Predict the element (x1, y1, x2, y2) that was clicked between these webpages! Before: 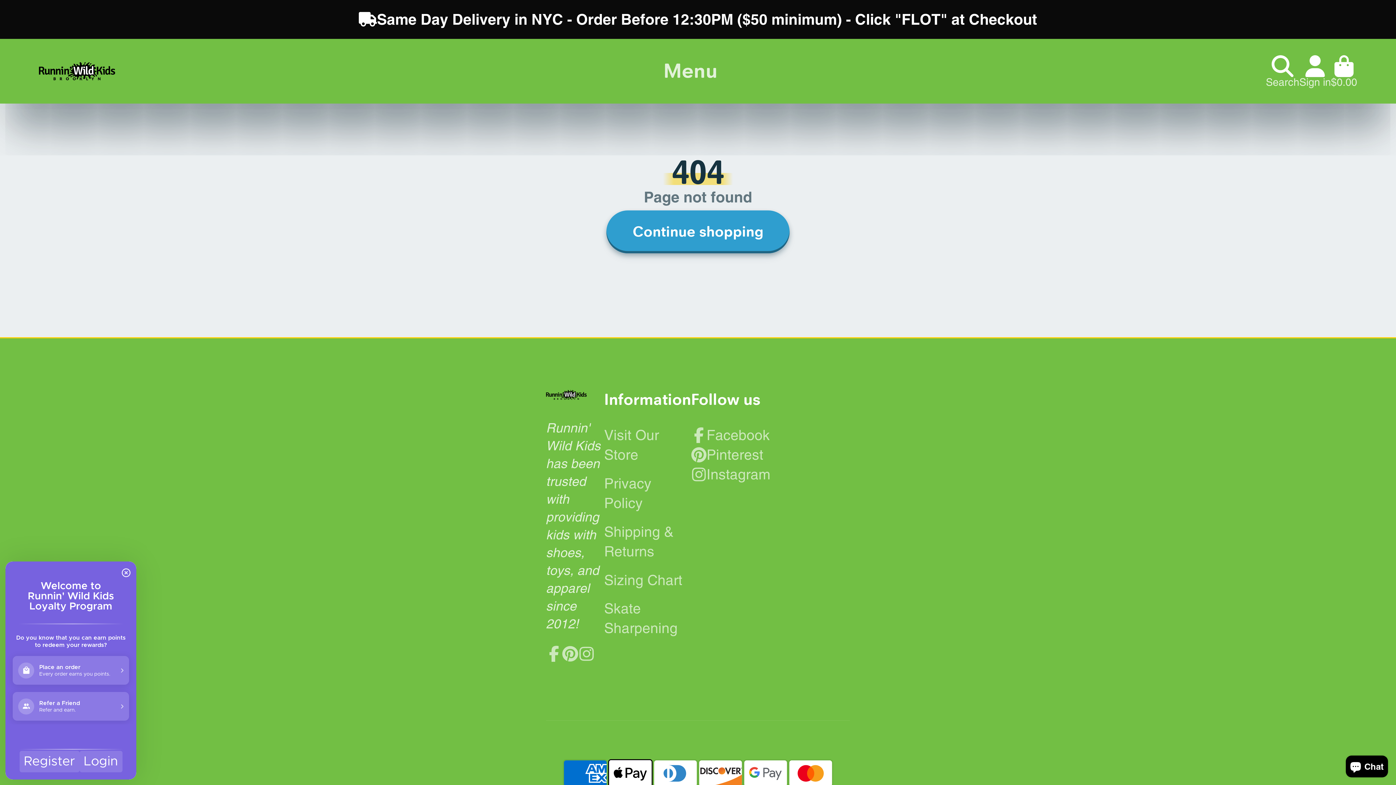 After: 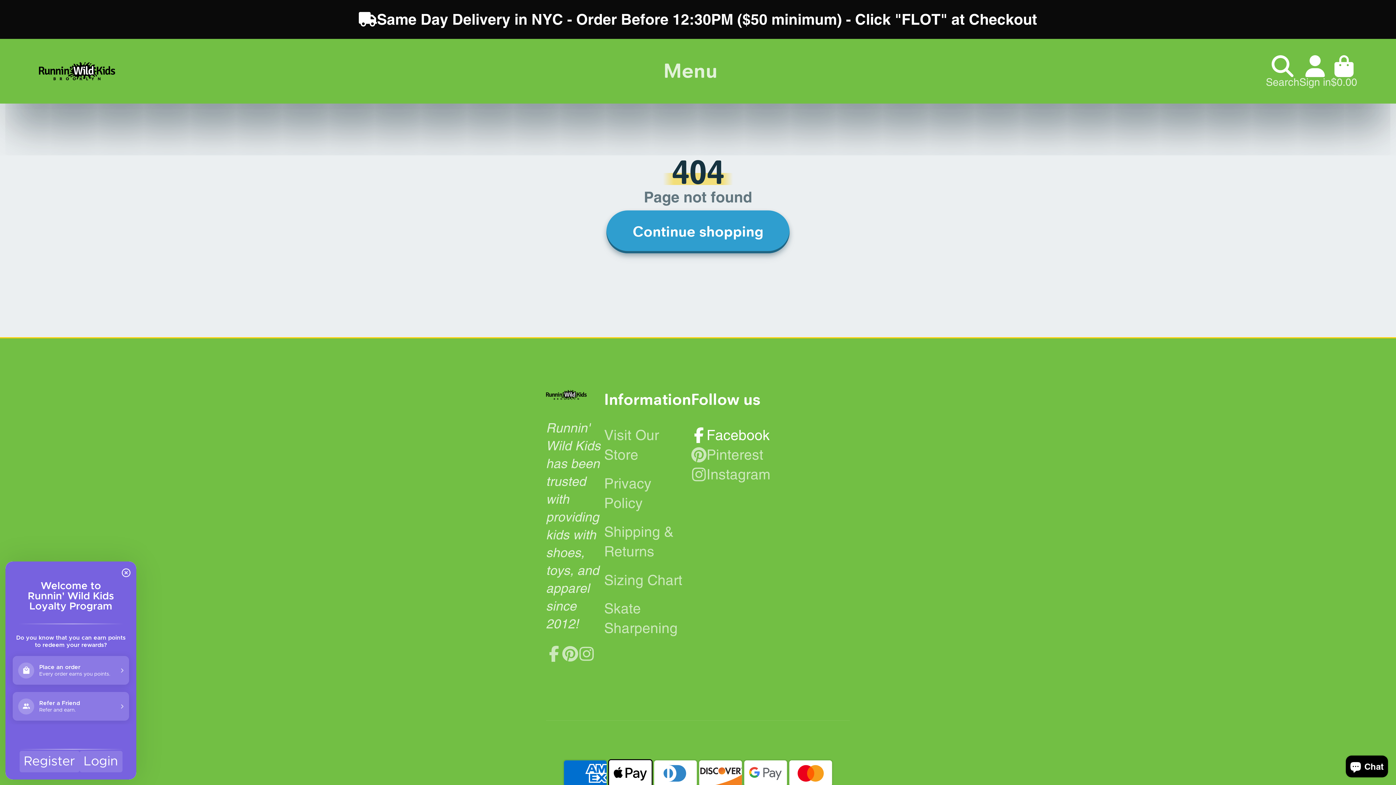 Action: label: Facebook bbox: (691, 425, 770, 445)